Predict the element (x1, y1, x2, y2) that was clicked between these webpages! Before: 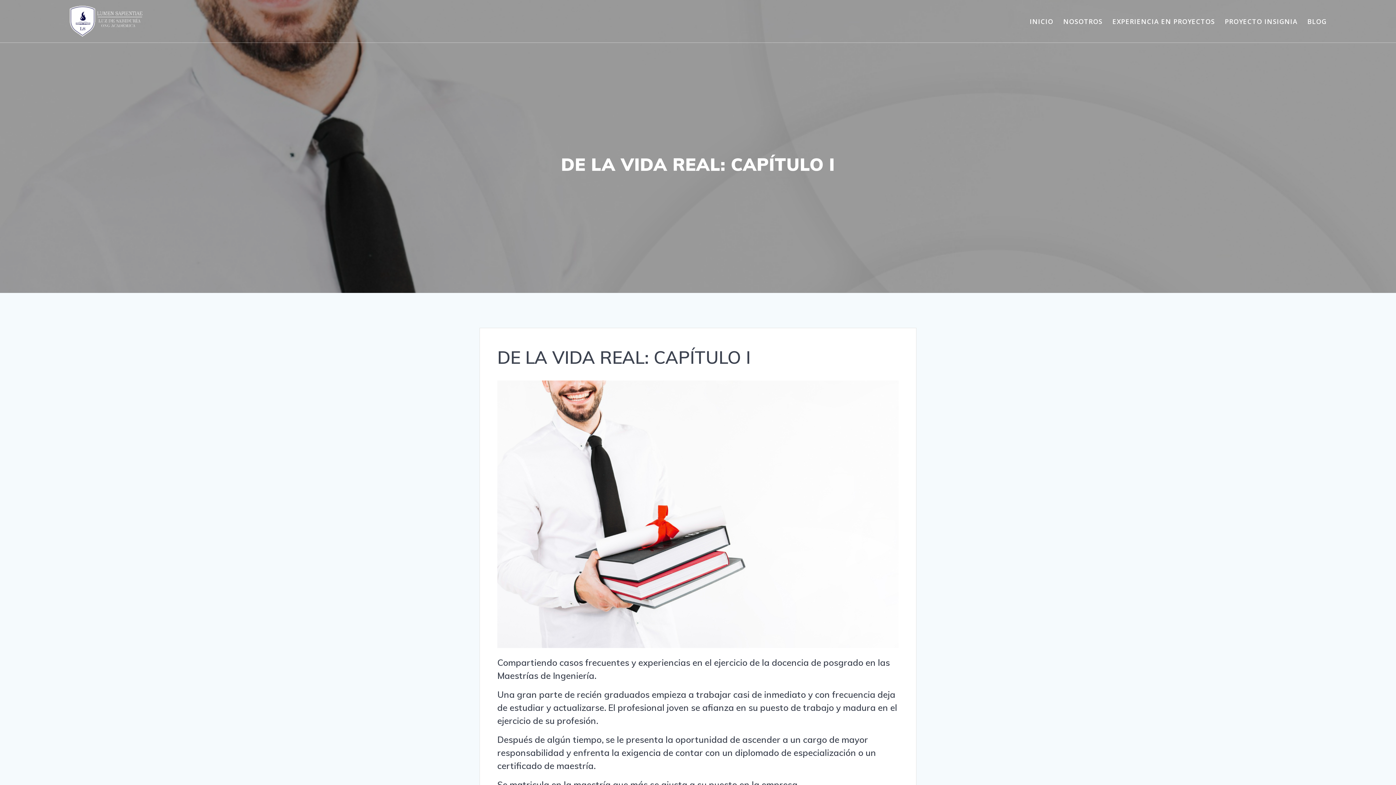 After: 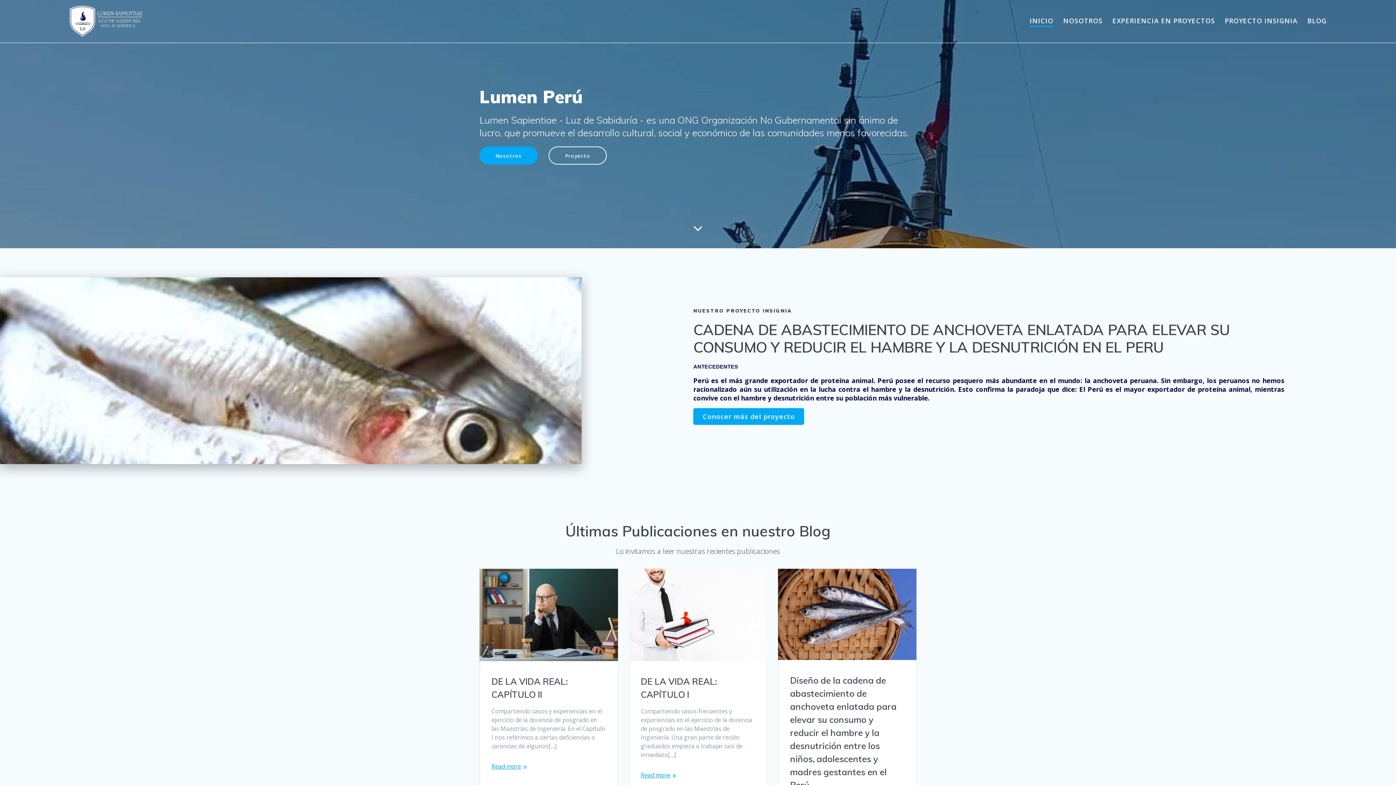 Action: bbox: (69, 5, 142, 36)